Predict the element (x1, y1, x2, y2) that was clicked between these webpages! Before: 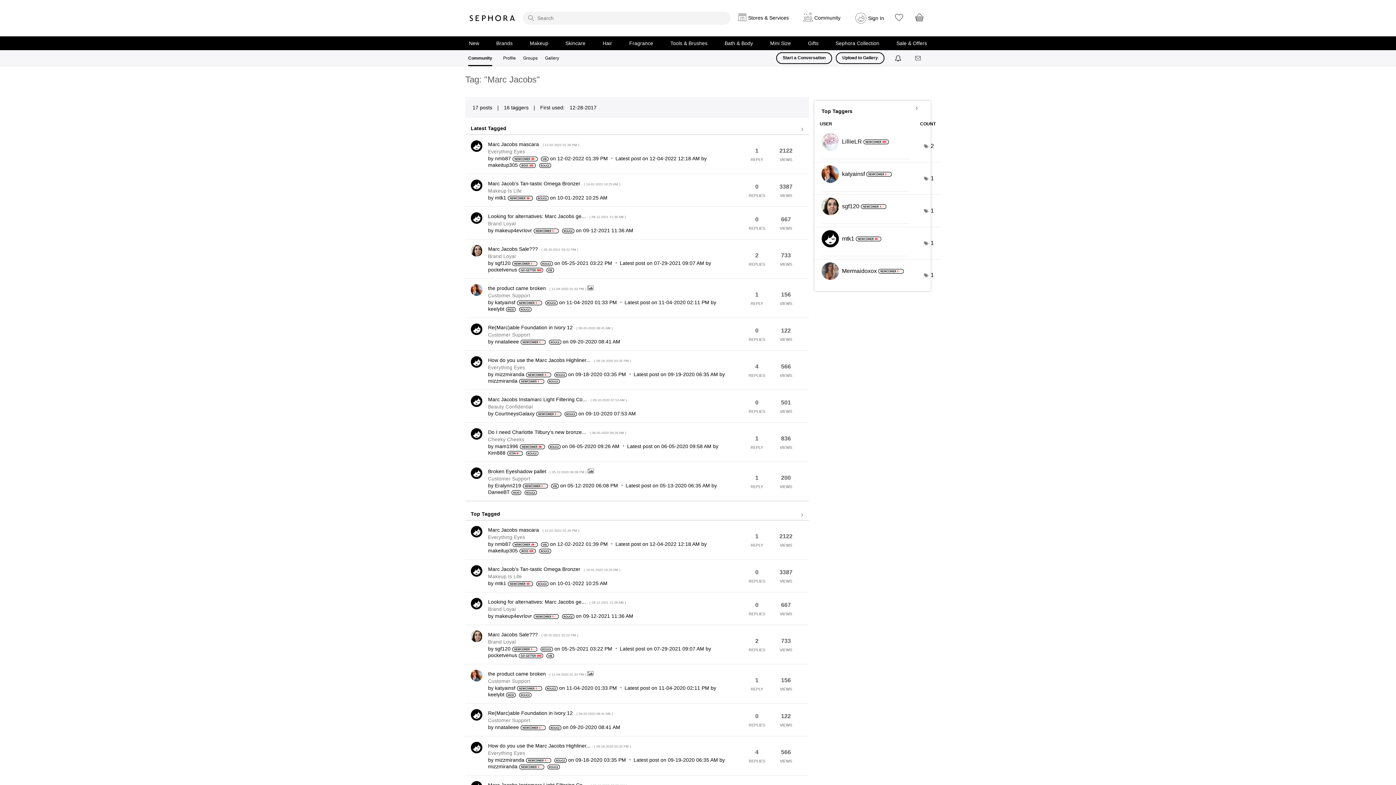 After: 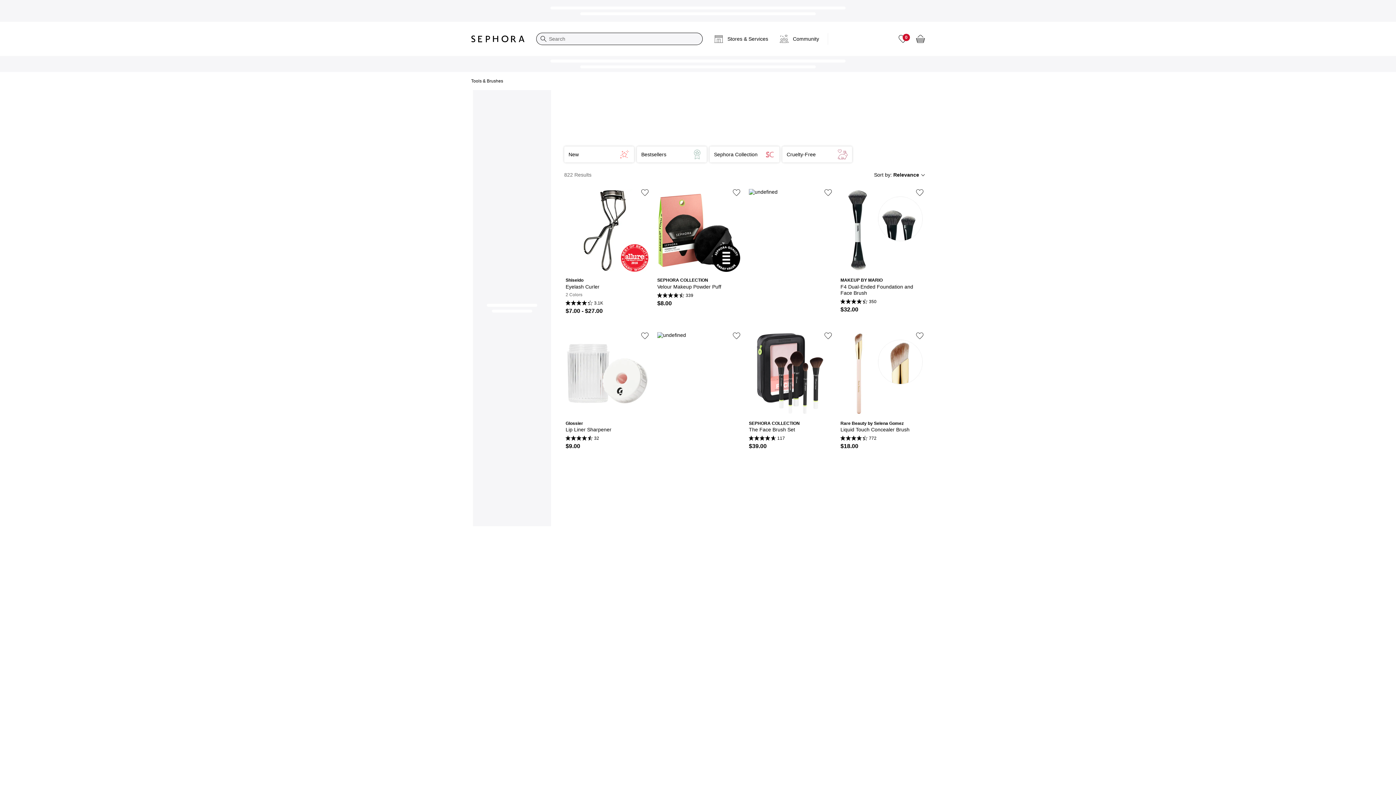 Action: bbox: (670, 40, 707, 46) label: Tools & Brushes